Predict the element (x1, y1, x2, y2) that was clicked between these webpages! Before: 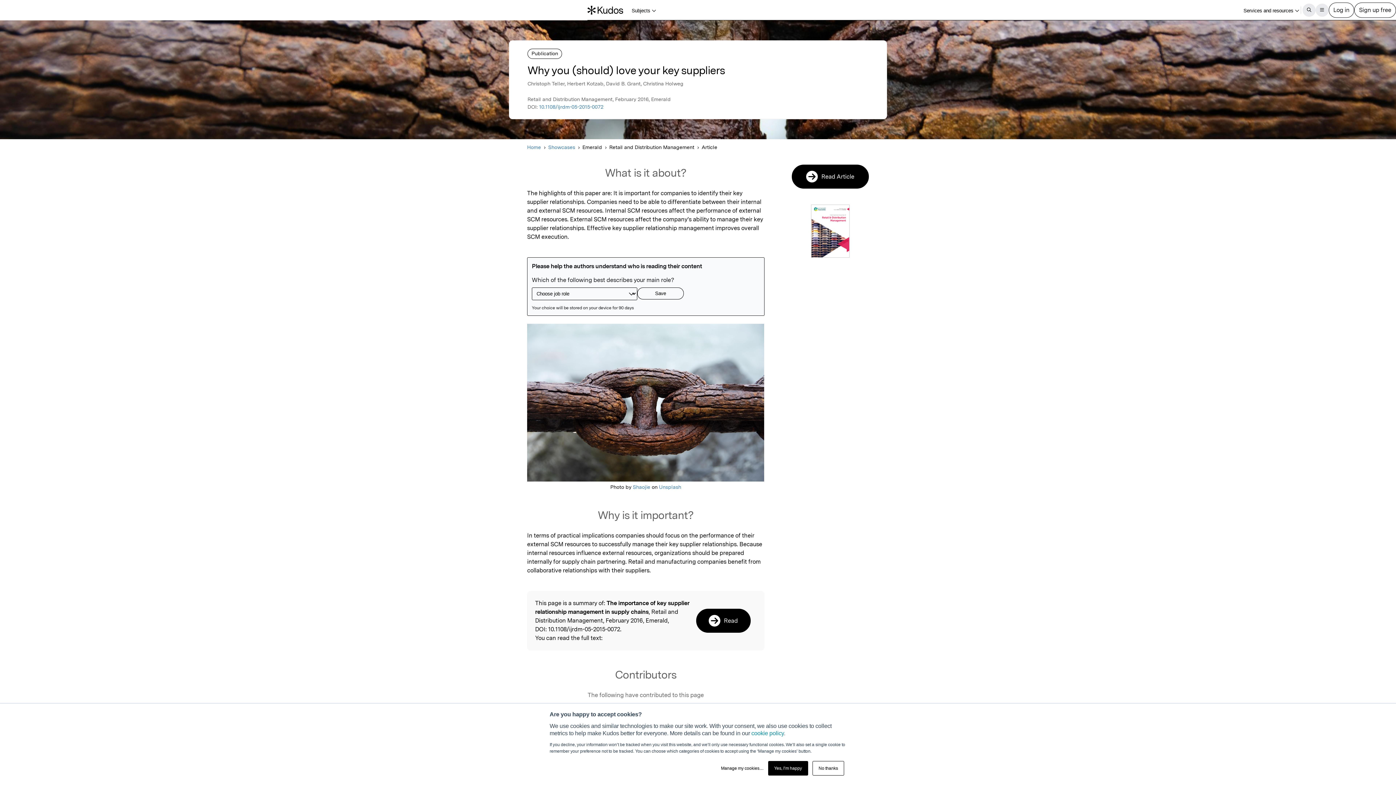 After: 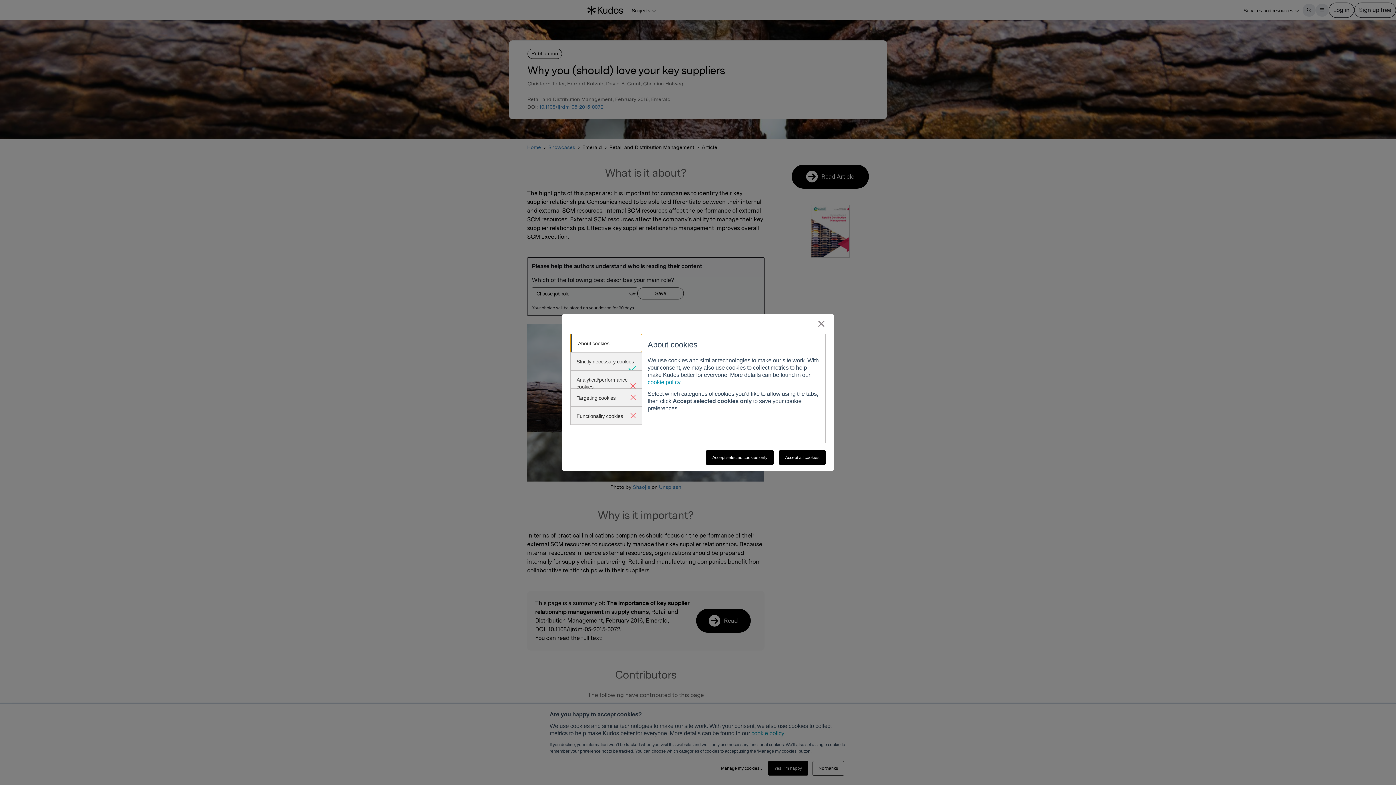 Action: bbox: (721, 765, 763, 772) label: Manage my cookies…